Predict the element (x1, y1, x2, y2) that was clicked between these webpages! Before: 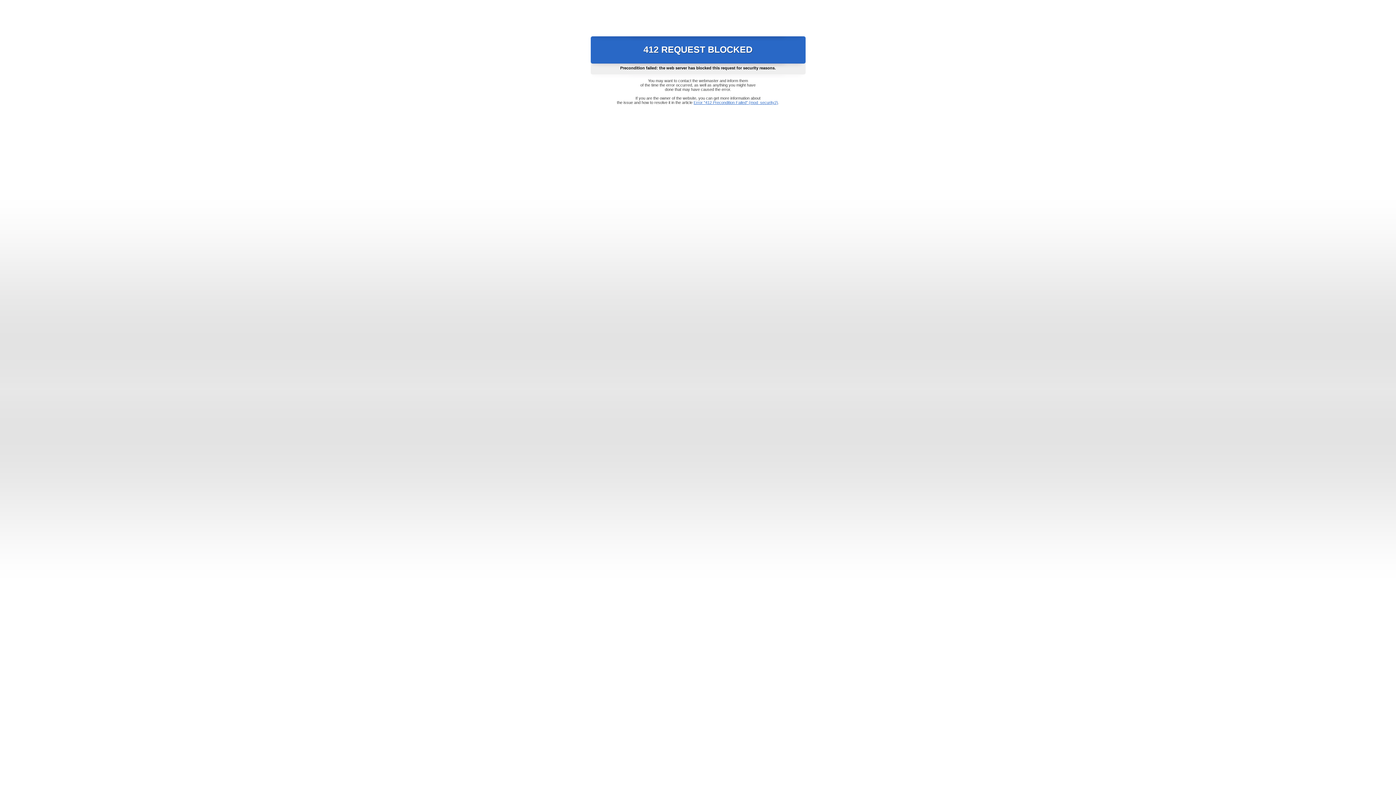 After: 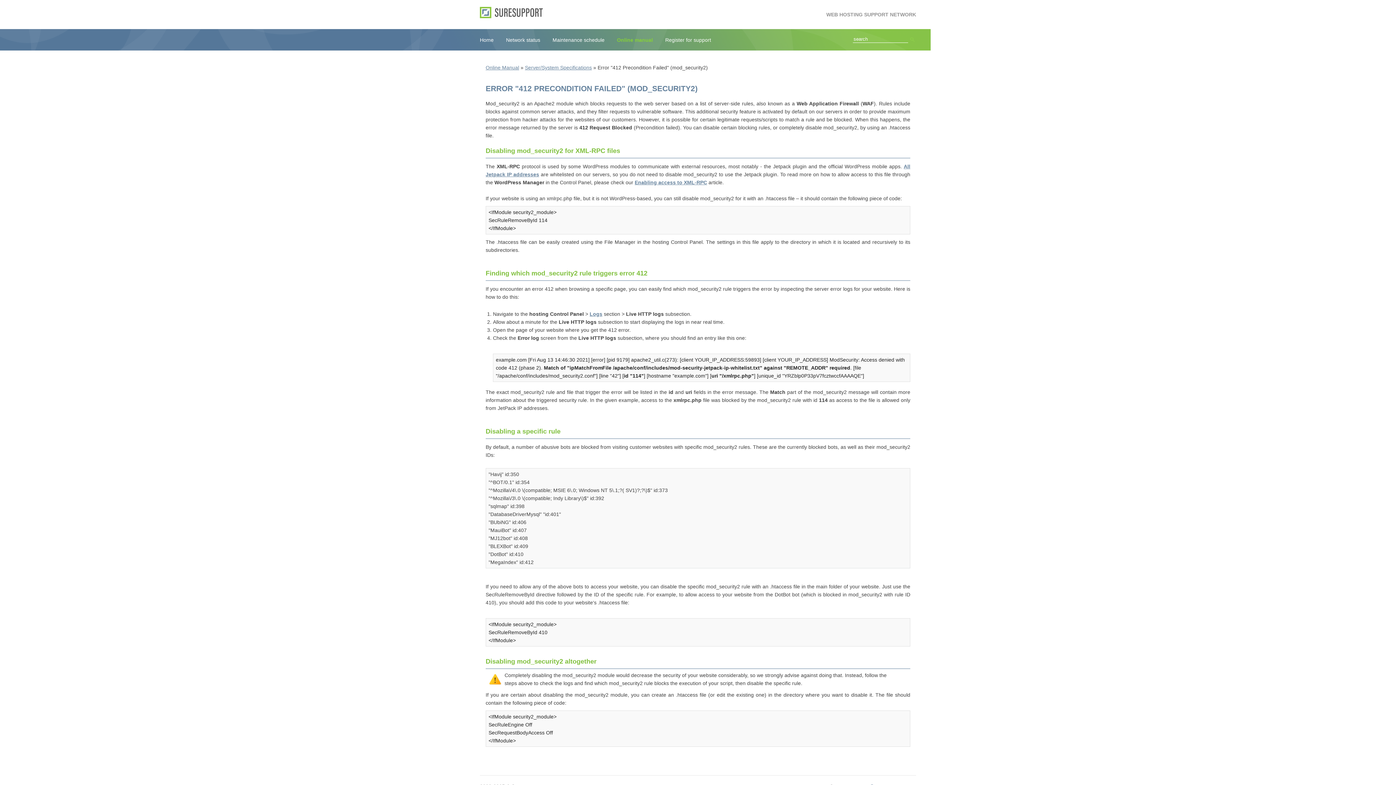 Action: label: Error "412 Precondition Failed" (mod_security2) bbox: (693, 100, 778, 104)